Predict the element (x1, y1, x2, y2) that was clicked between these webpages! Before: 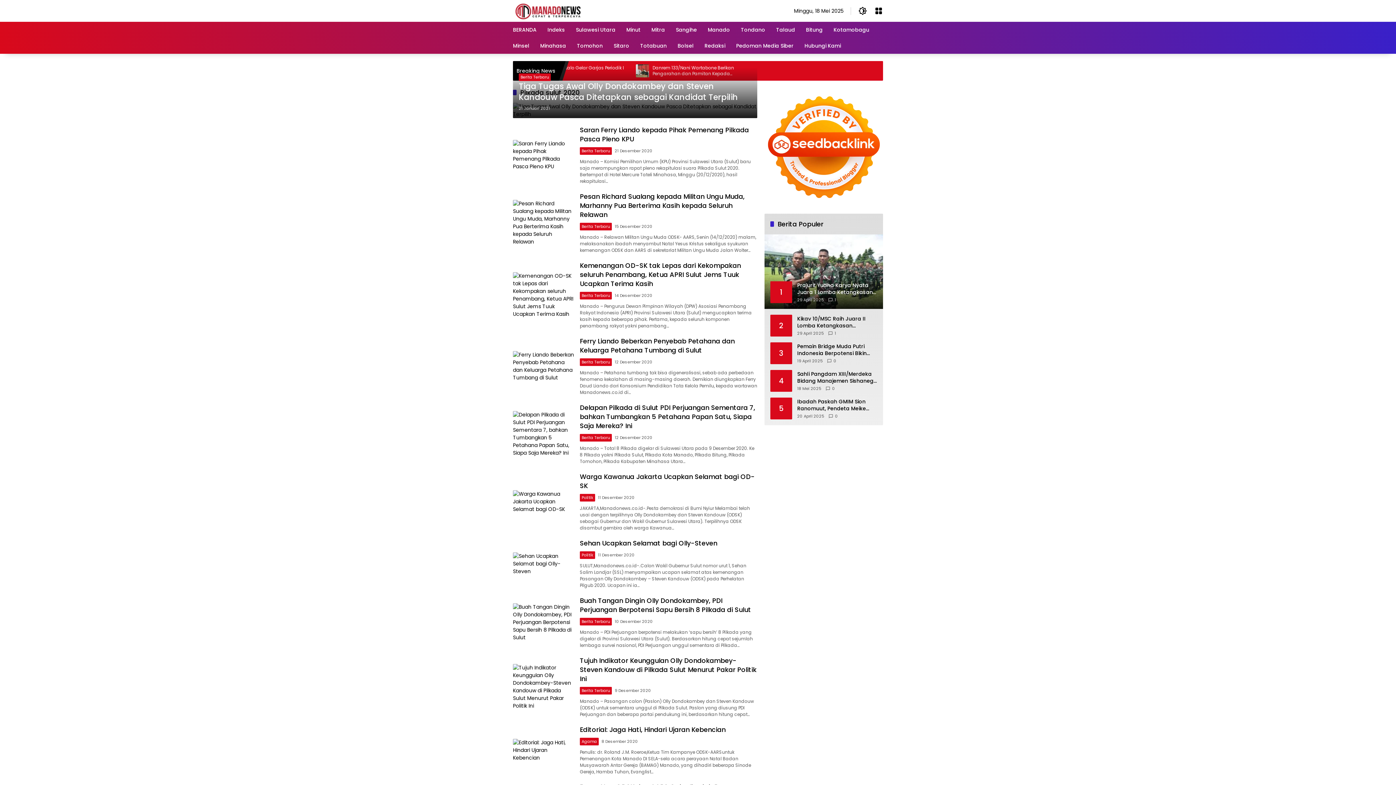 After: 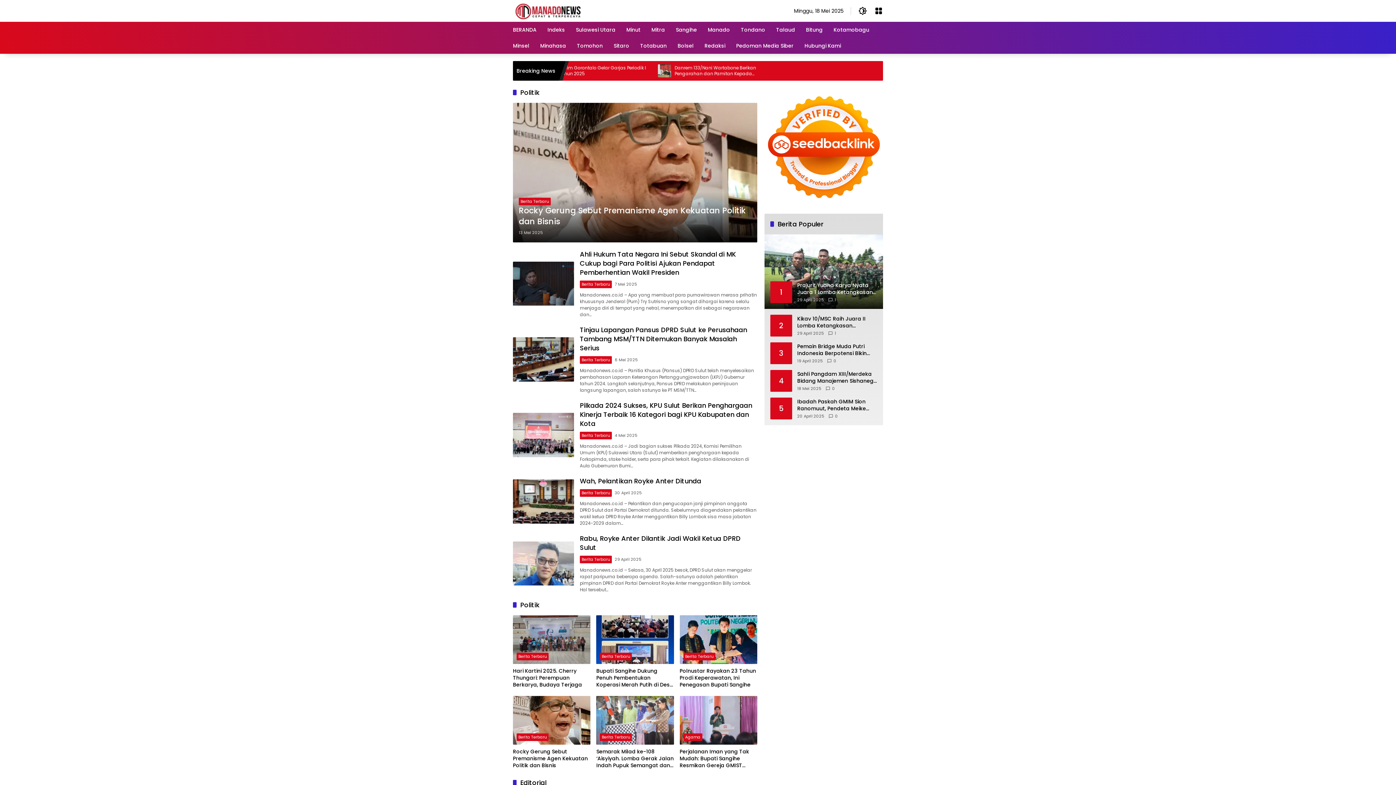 Action: label: Politik bbox: (580, 494, 595, 501)